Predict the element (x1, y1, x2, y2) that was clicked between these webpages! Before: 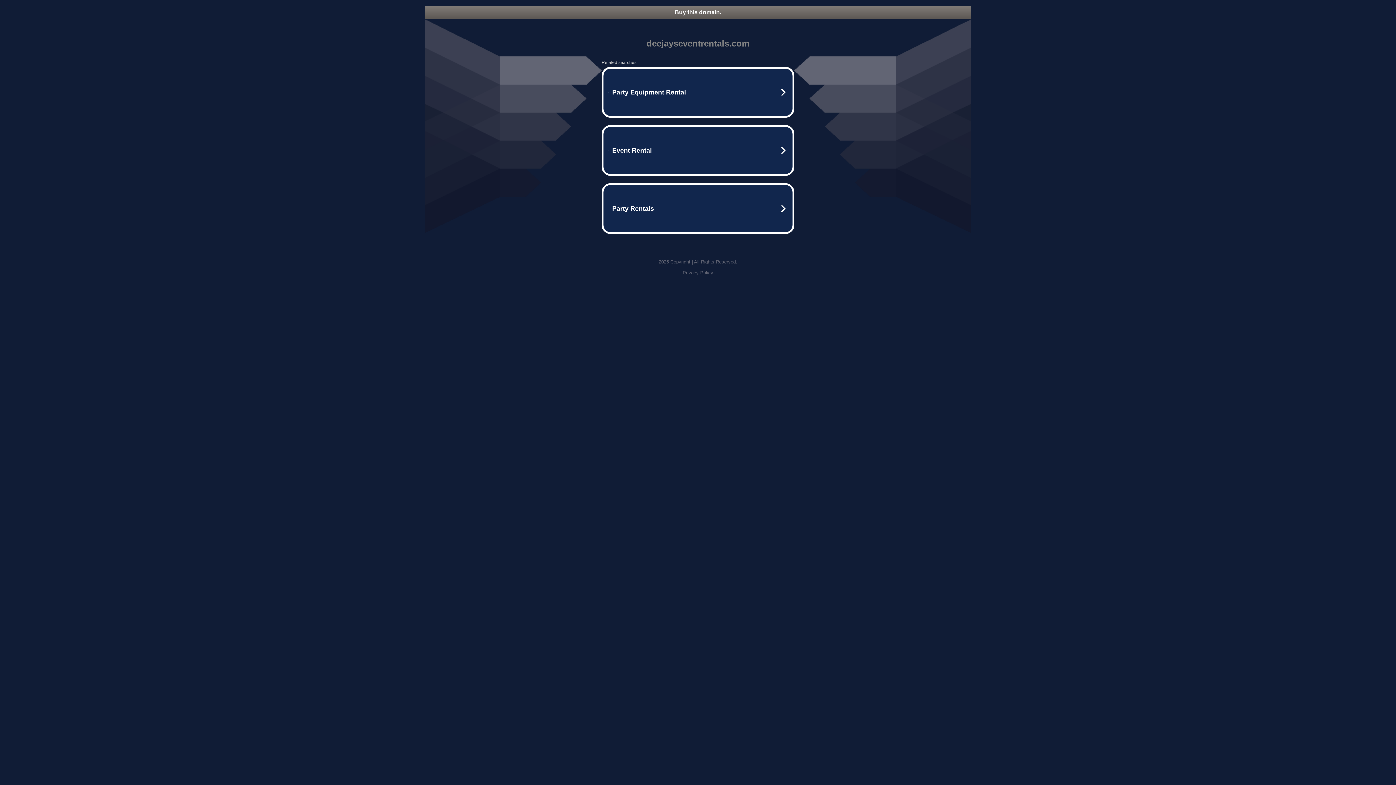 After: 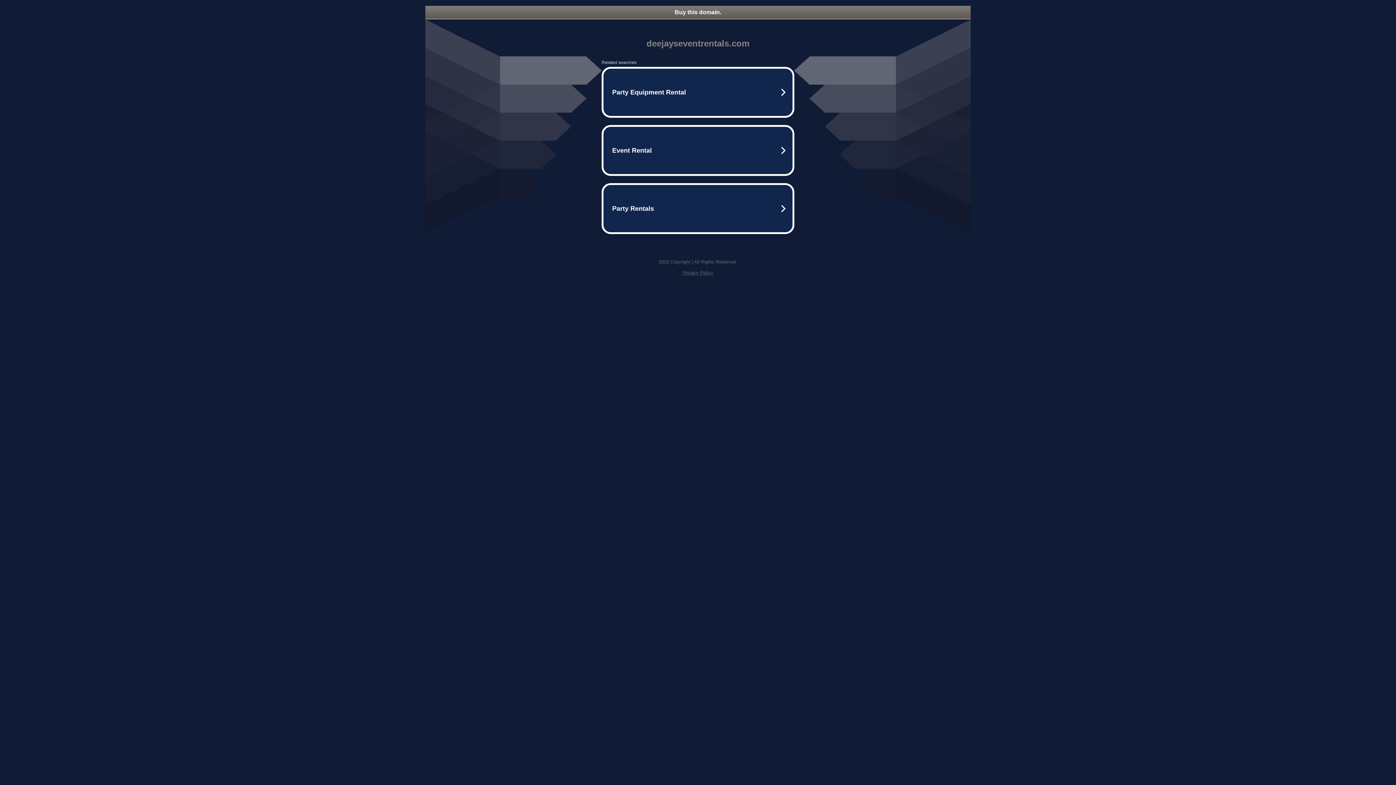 Action: label: Privacy Policy bbox: (682, 270, 713, 275)